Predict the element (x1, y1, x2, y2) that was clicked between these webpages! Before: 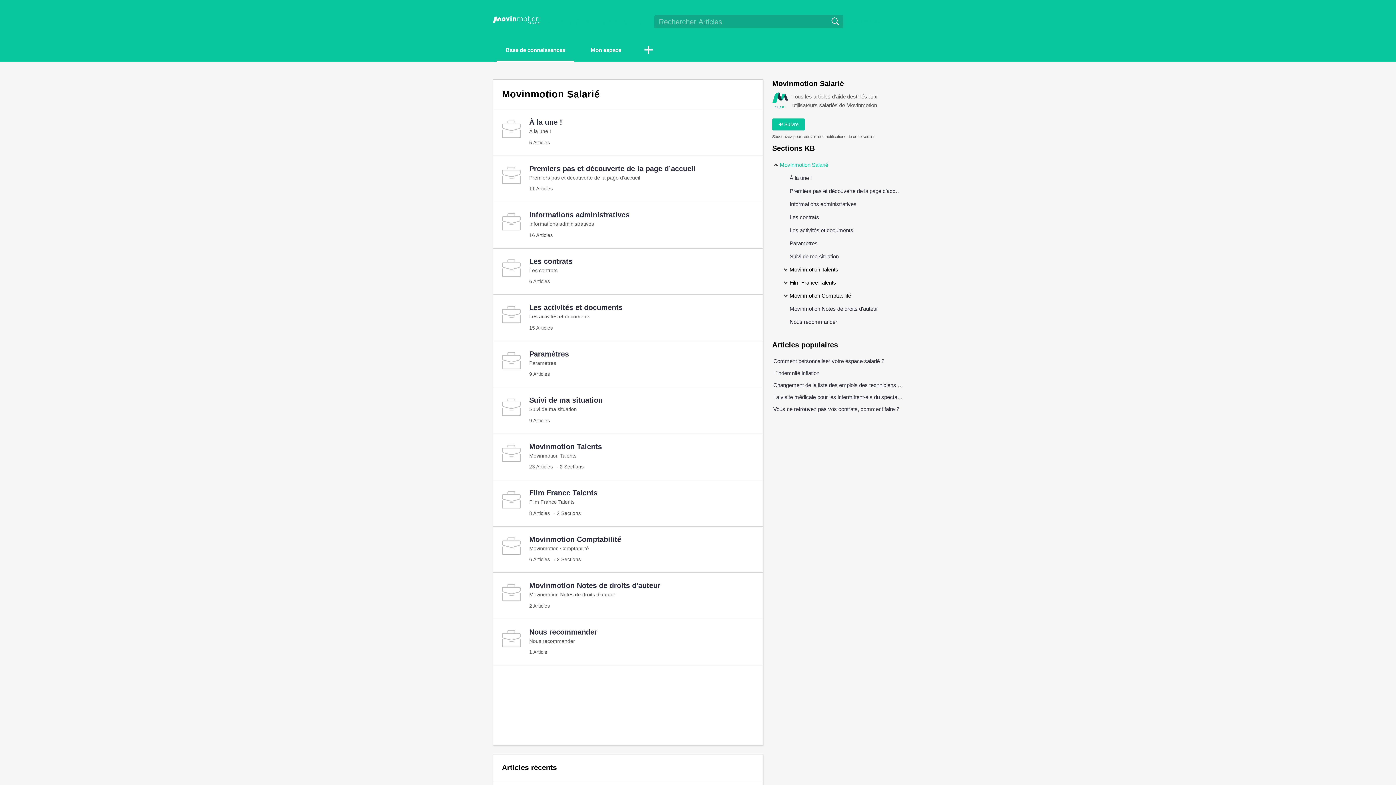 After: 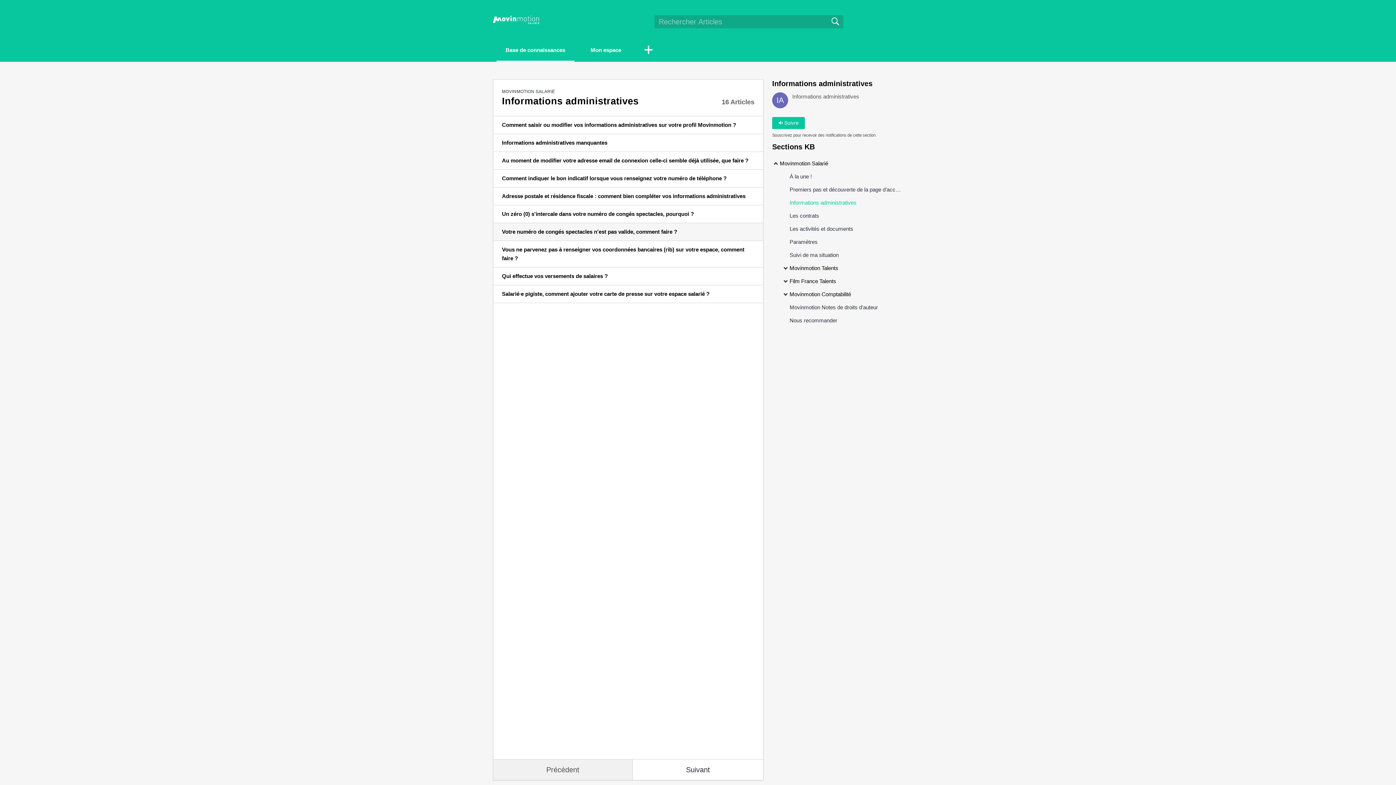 Action: bbox: (493, 202, 763, 248) label: Informations administratives
Informations administratives
16 Articles